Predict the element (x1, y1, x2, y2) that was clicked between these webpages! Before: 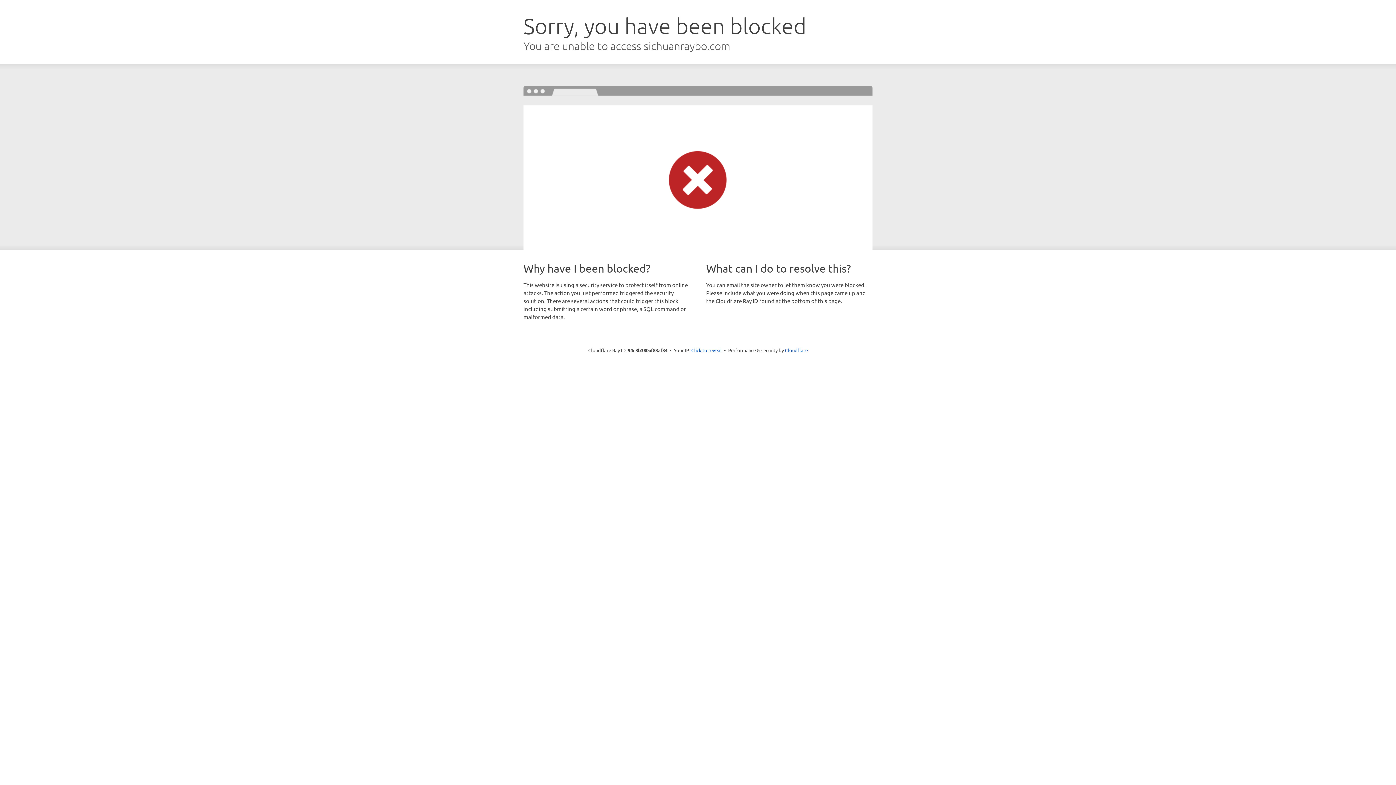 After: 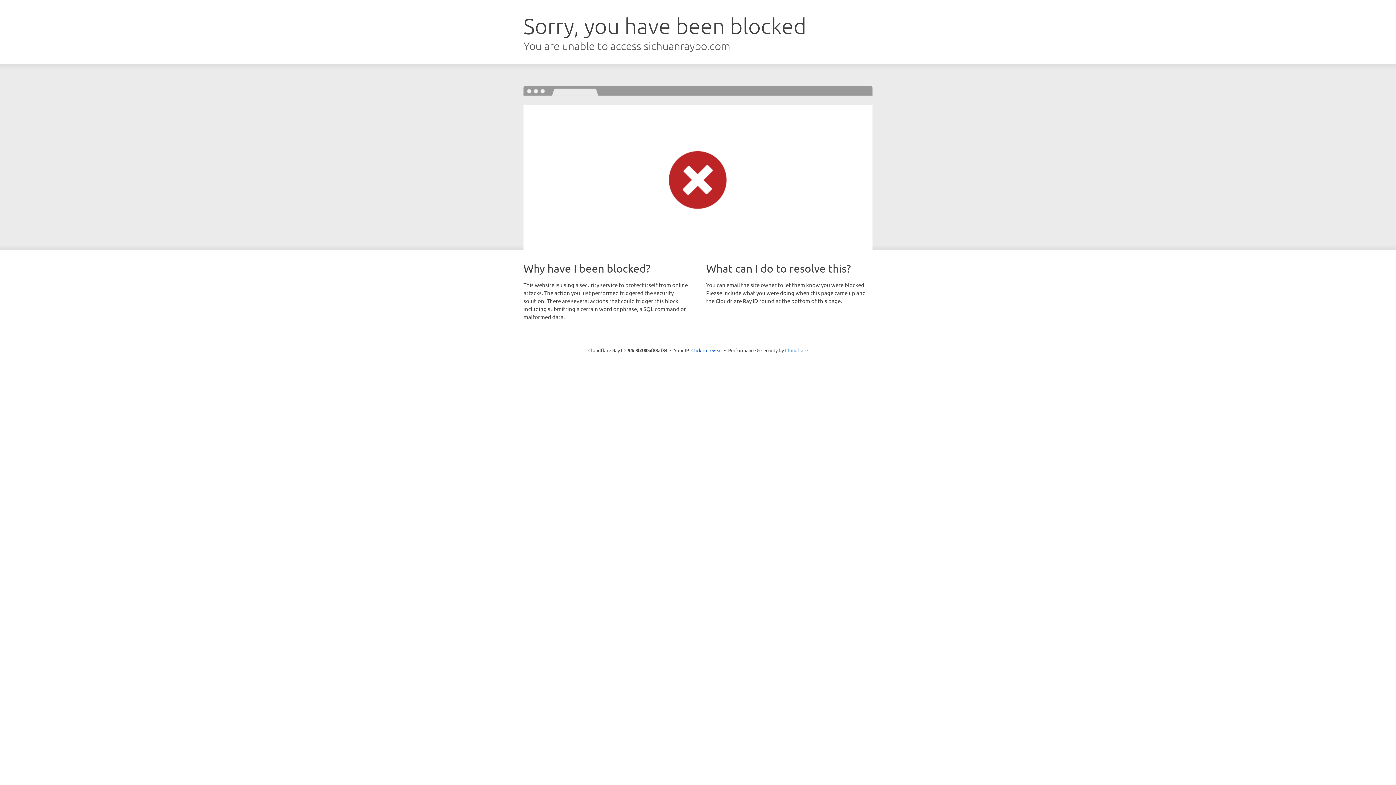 Action: bbox: (785, 347, 808, 353) label: Cloudflare